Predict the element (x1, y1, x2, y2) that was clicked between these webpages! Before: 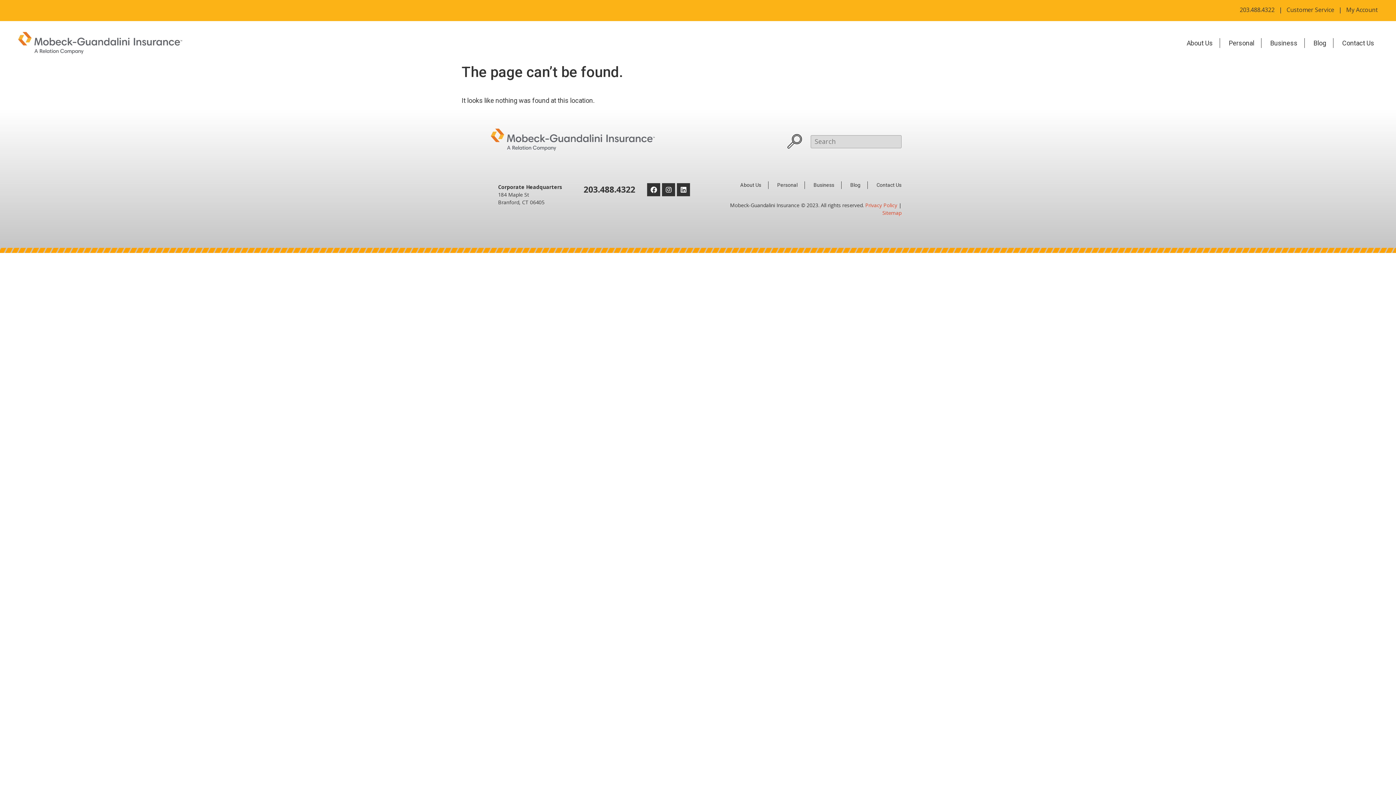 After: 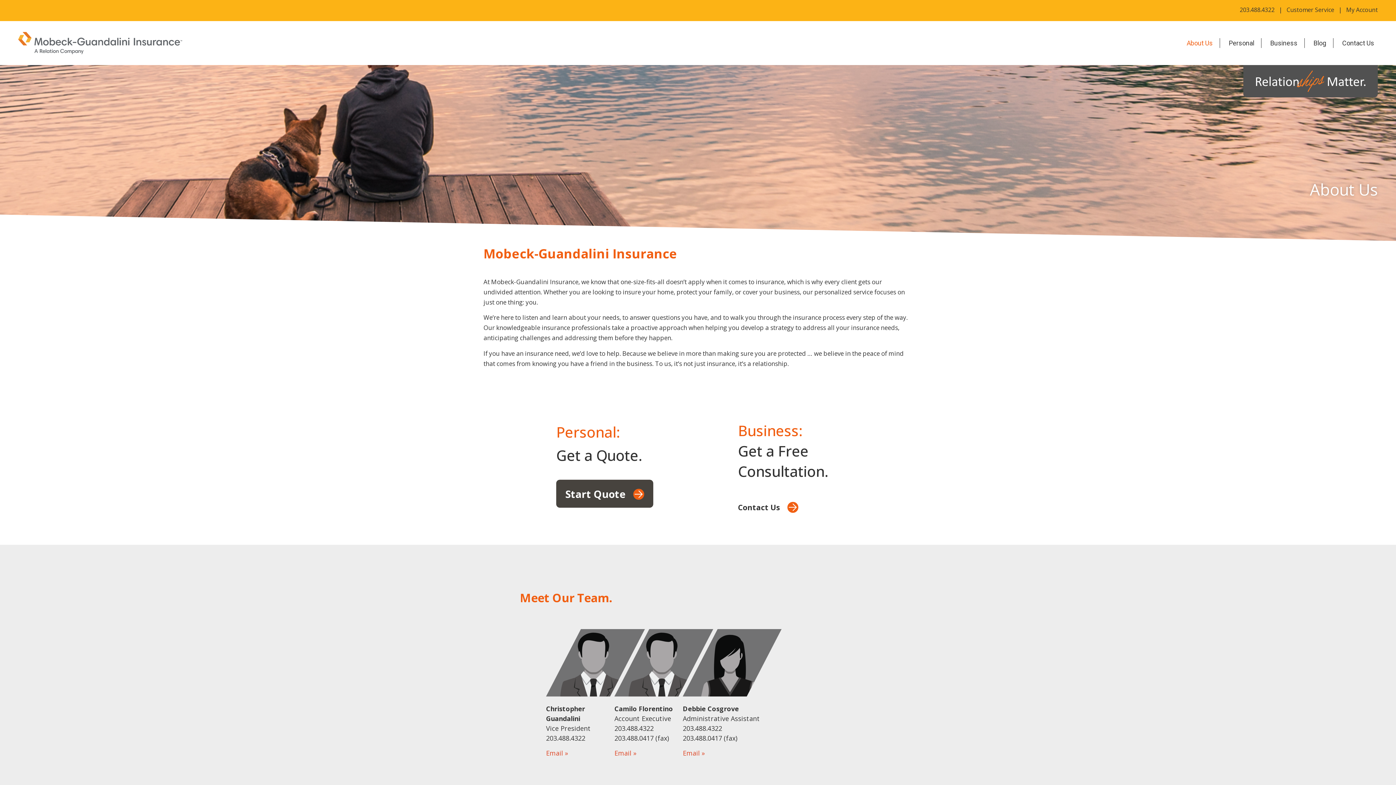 Action: bbox: (1186, 38, 1213, 48) label: About Us